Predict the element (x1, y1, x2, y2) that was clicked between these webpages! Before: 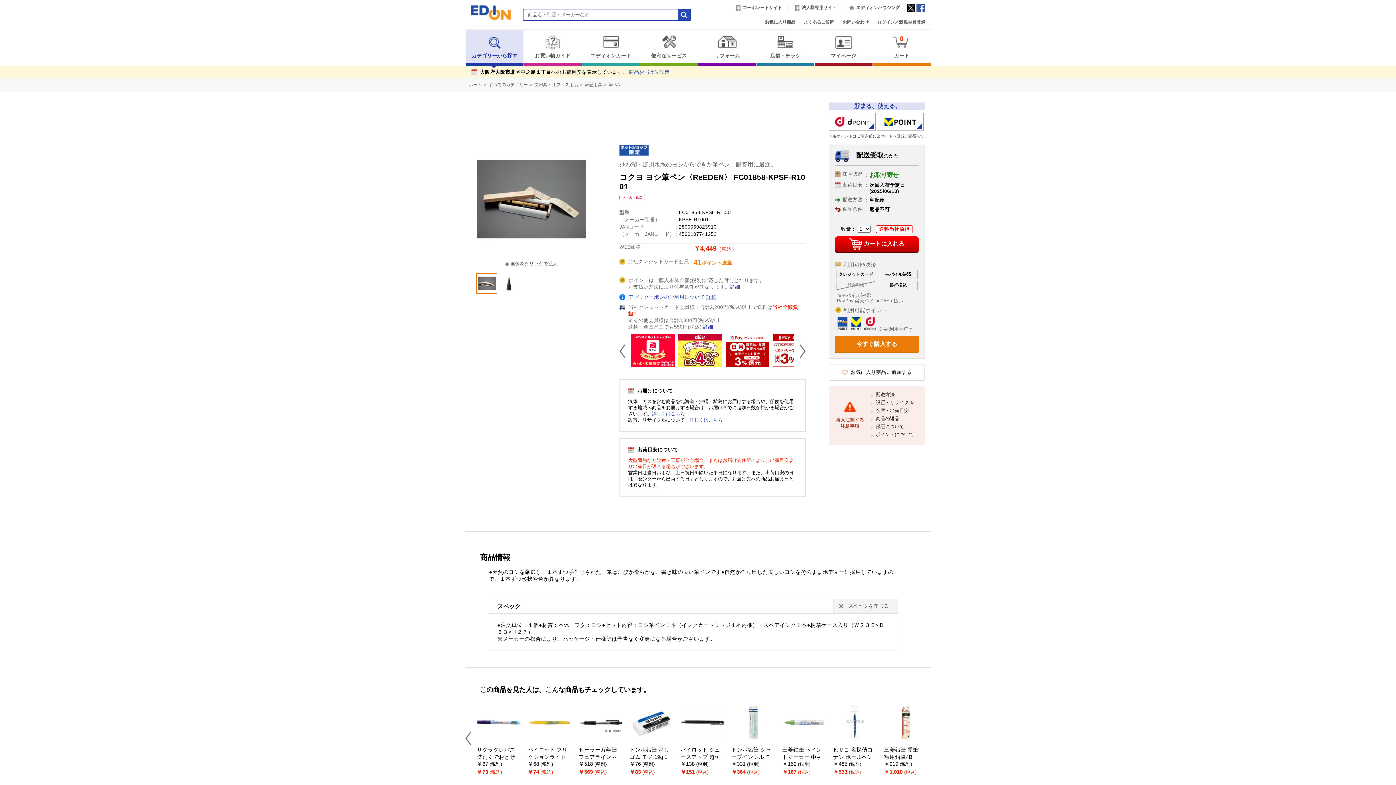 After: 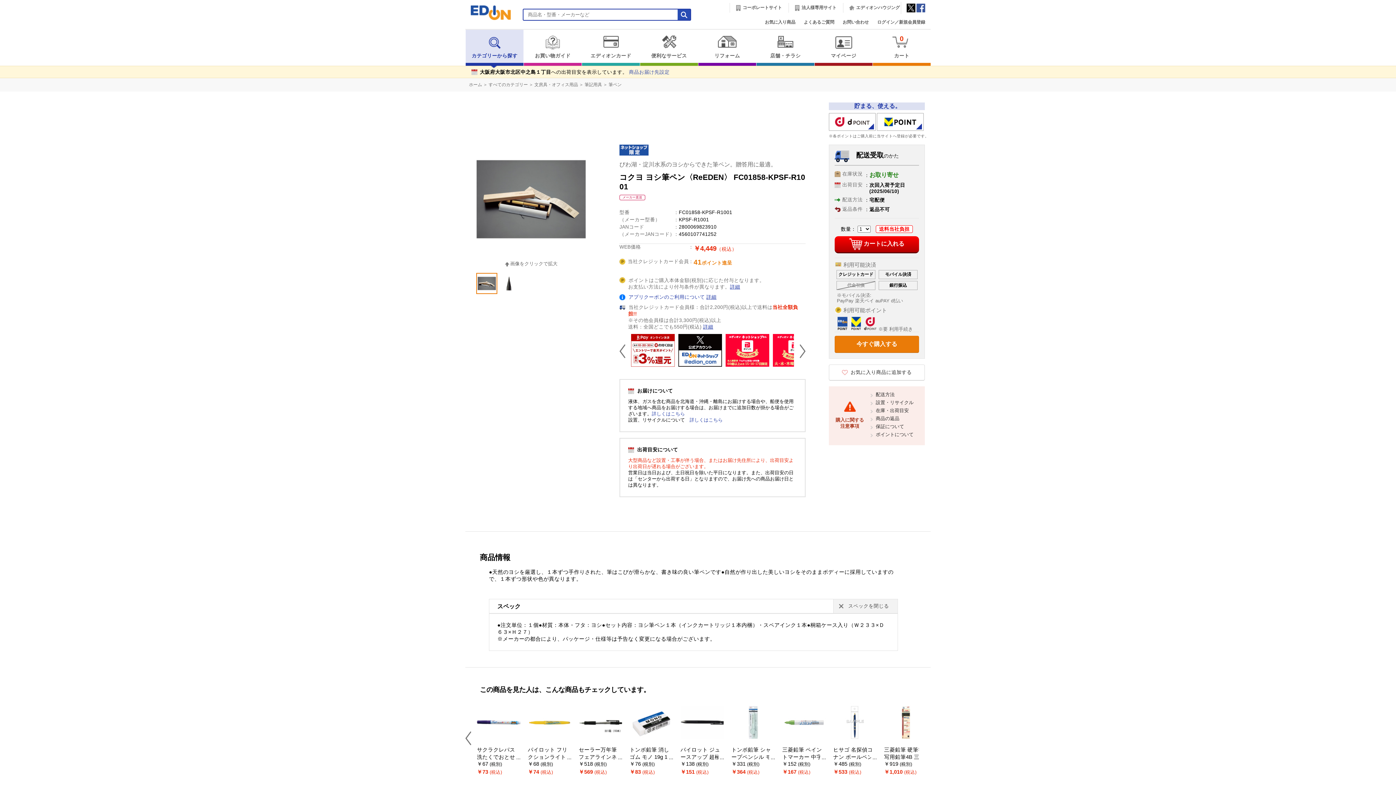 Action: bbox: (843, 2, 900, 12) label: エディオンハウジング